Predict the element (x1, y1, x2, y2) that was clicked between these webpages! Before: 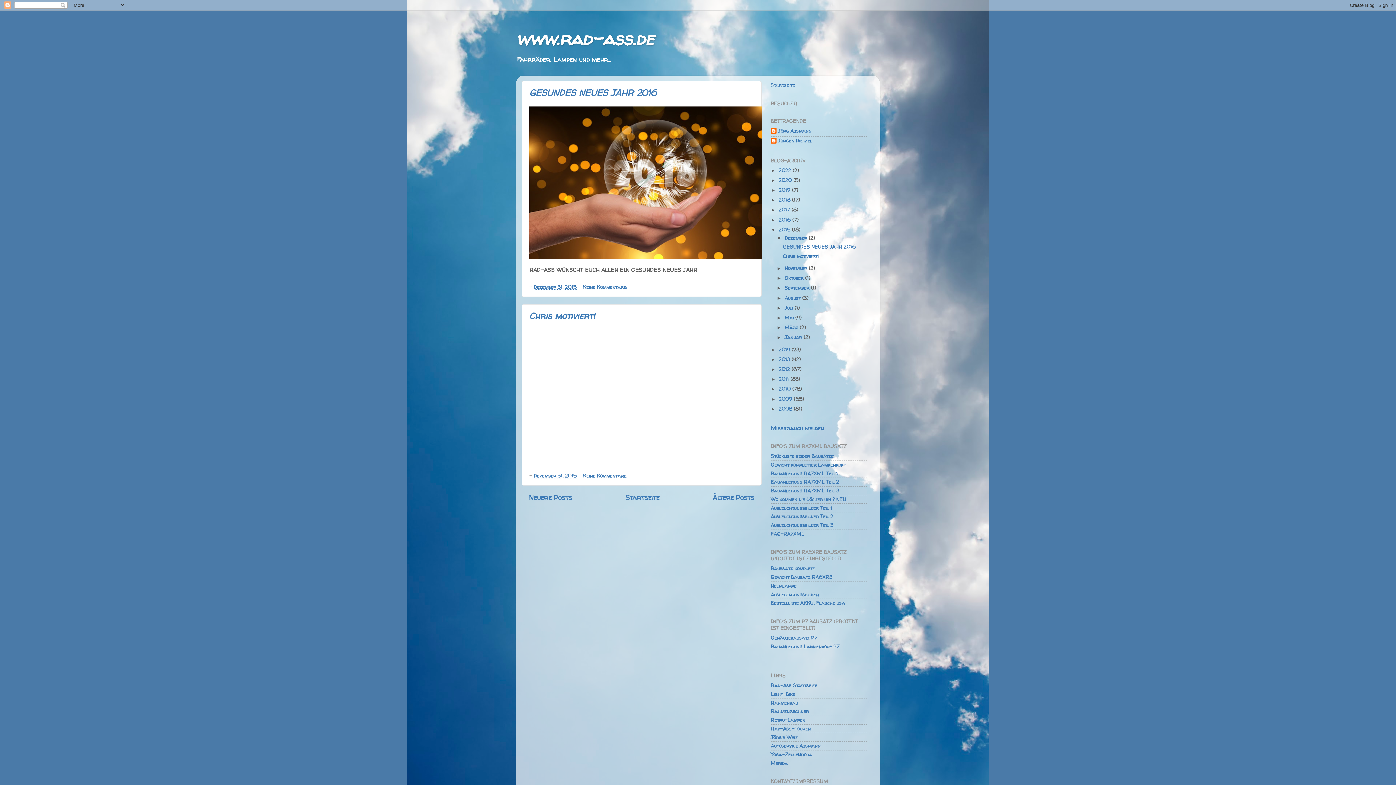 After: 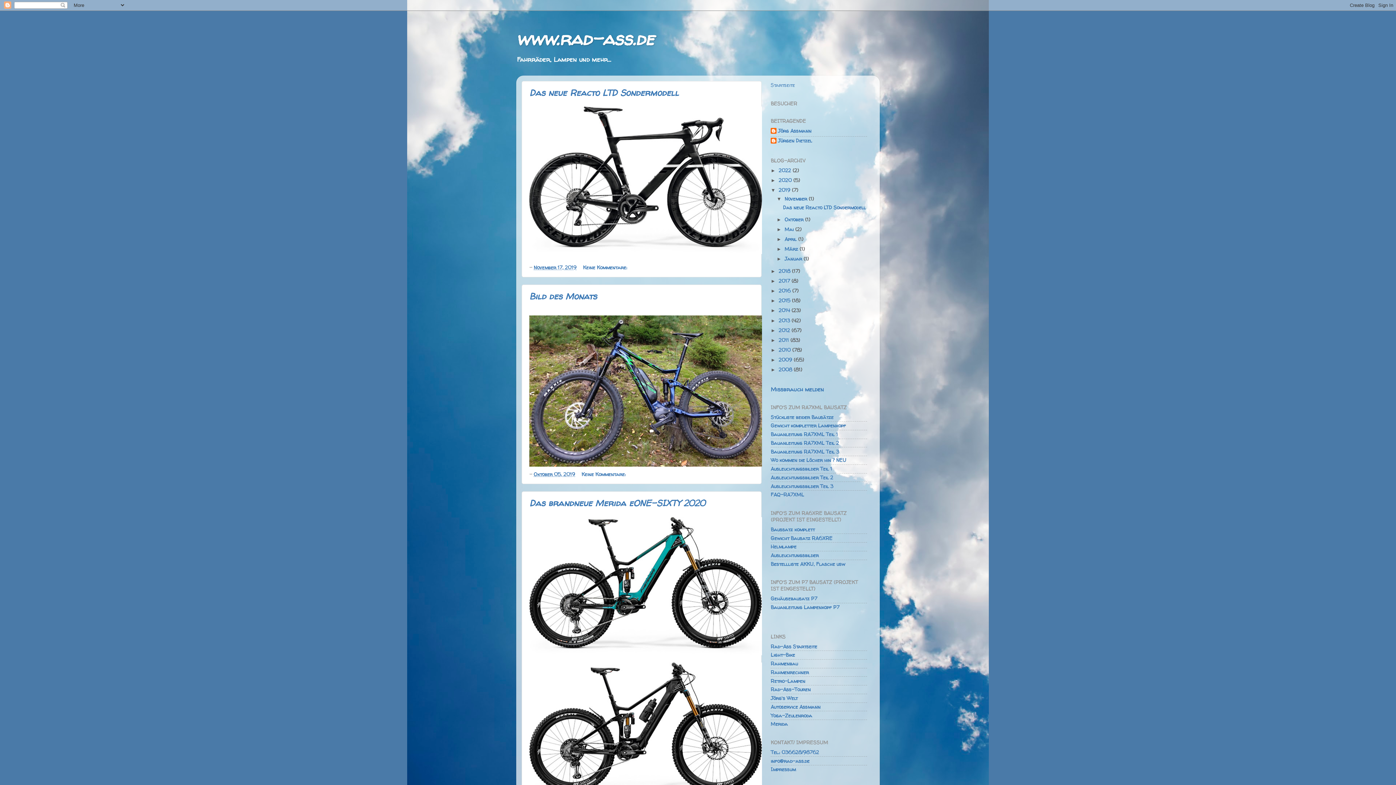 Action: bbox: (778, 186, 792, 193) label: 2019 